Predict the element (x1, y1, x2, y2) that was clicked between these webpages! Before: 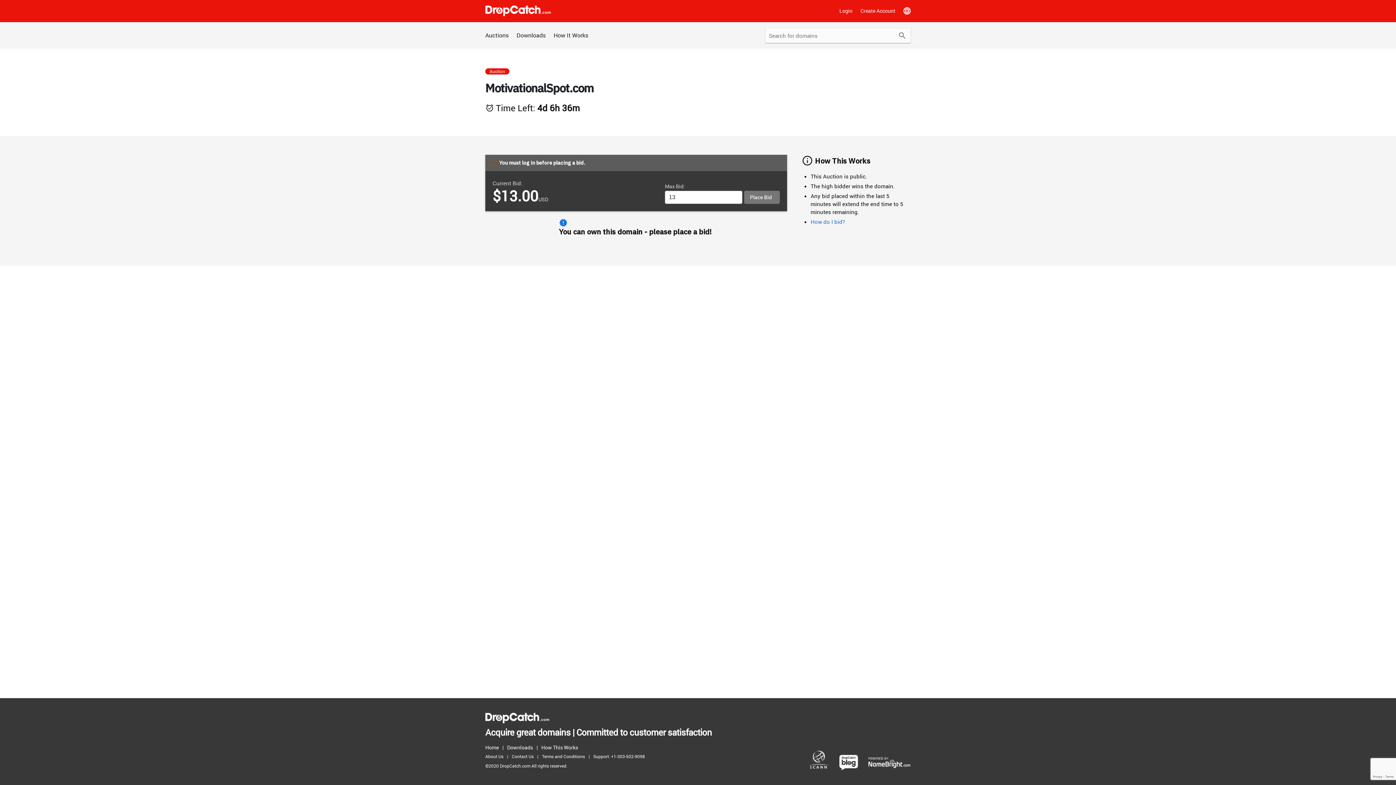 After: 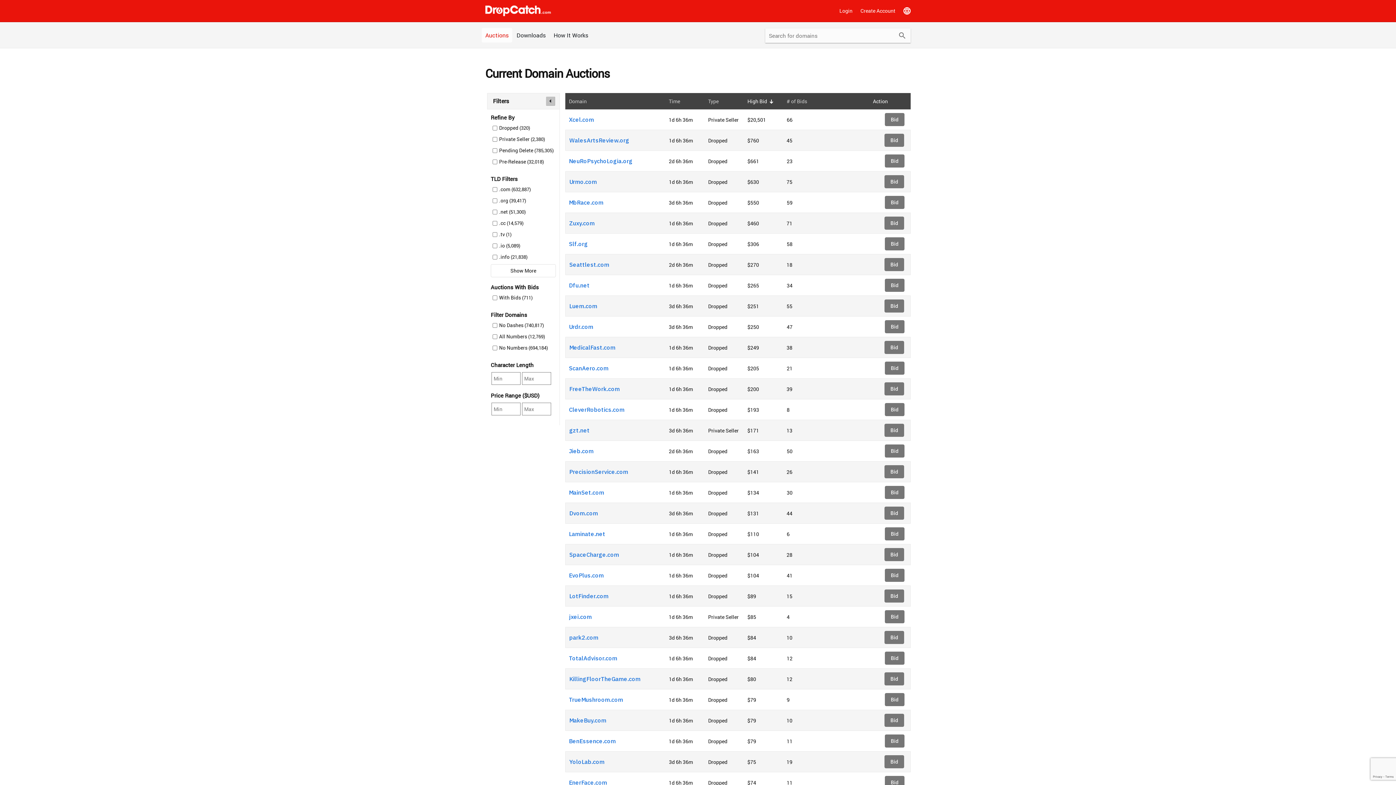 Action: label: Home bbox: (485, 743, 502, 752)